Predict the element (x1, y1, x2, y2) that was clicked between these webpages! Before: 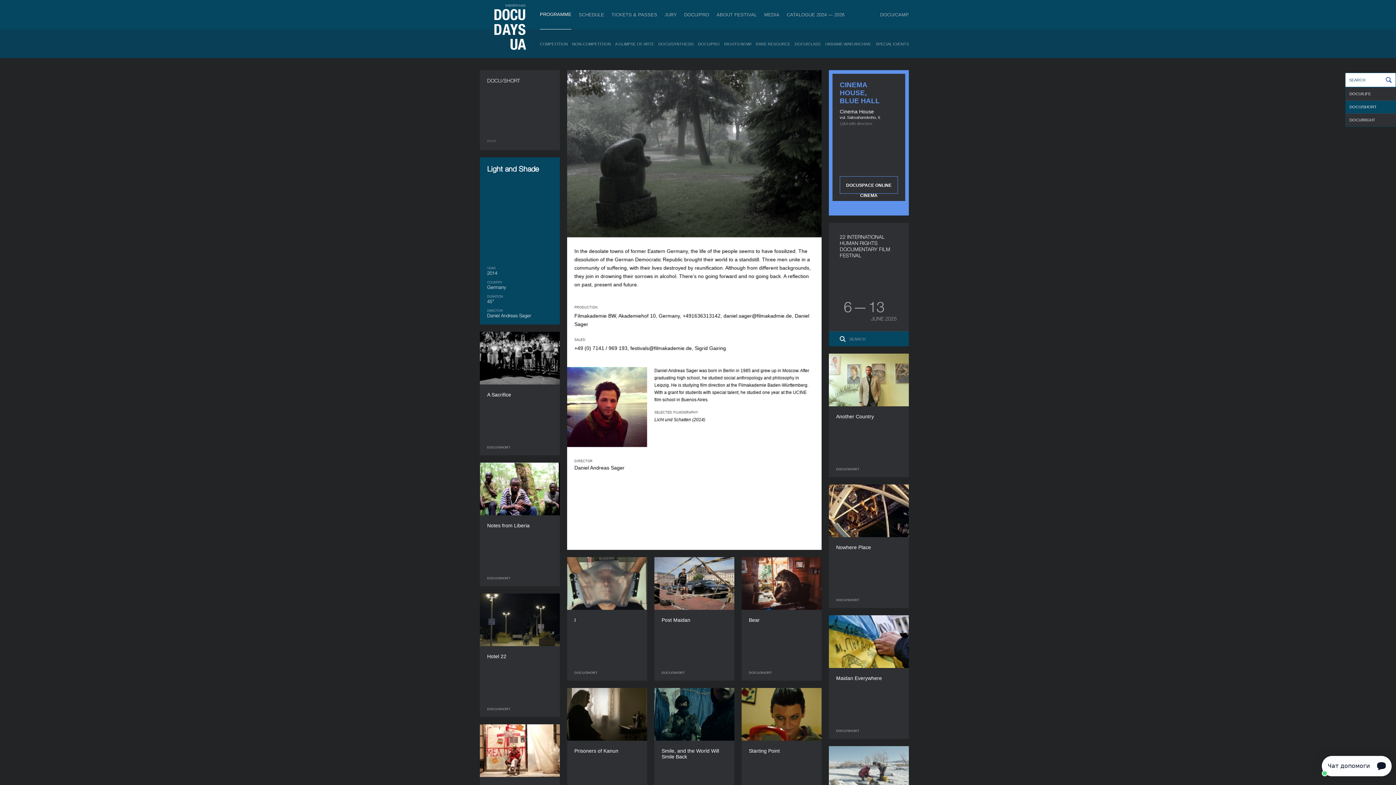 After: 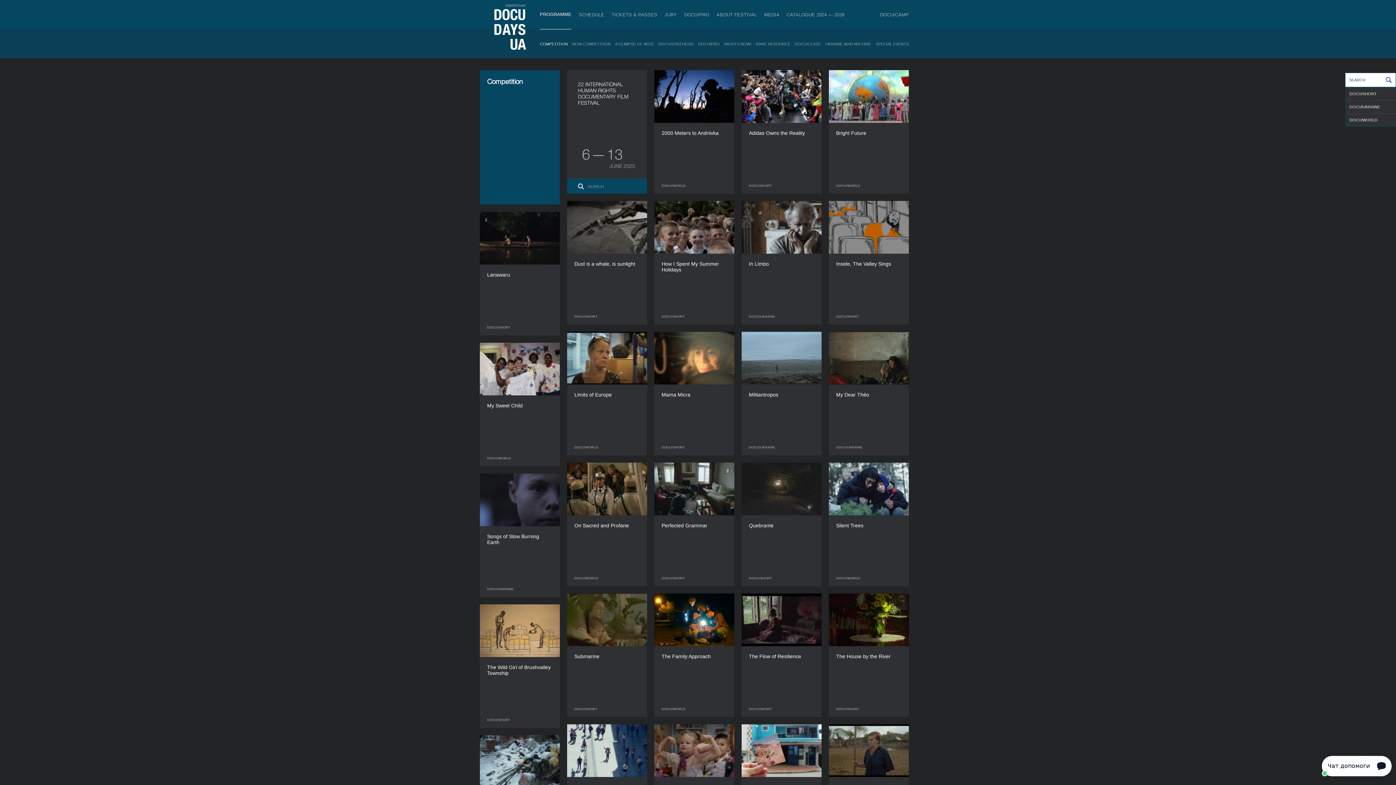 Action: label: COMPETITION bbox: (540, 29, 568, 58)